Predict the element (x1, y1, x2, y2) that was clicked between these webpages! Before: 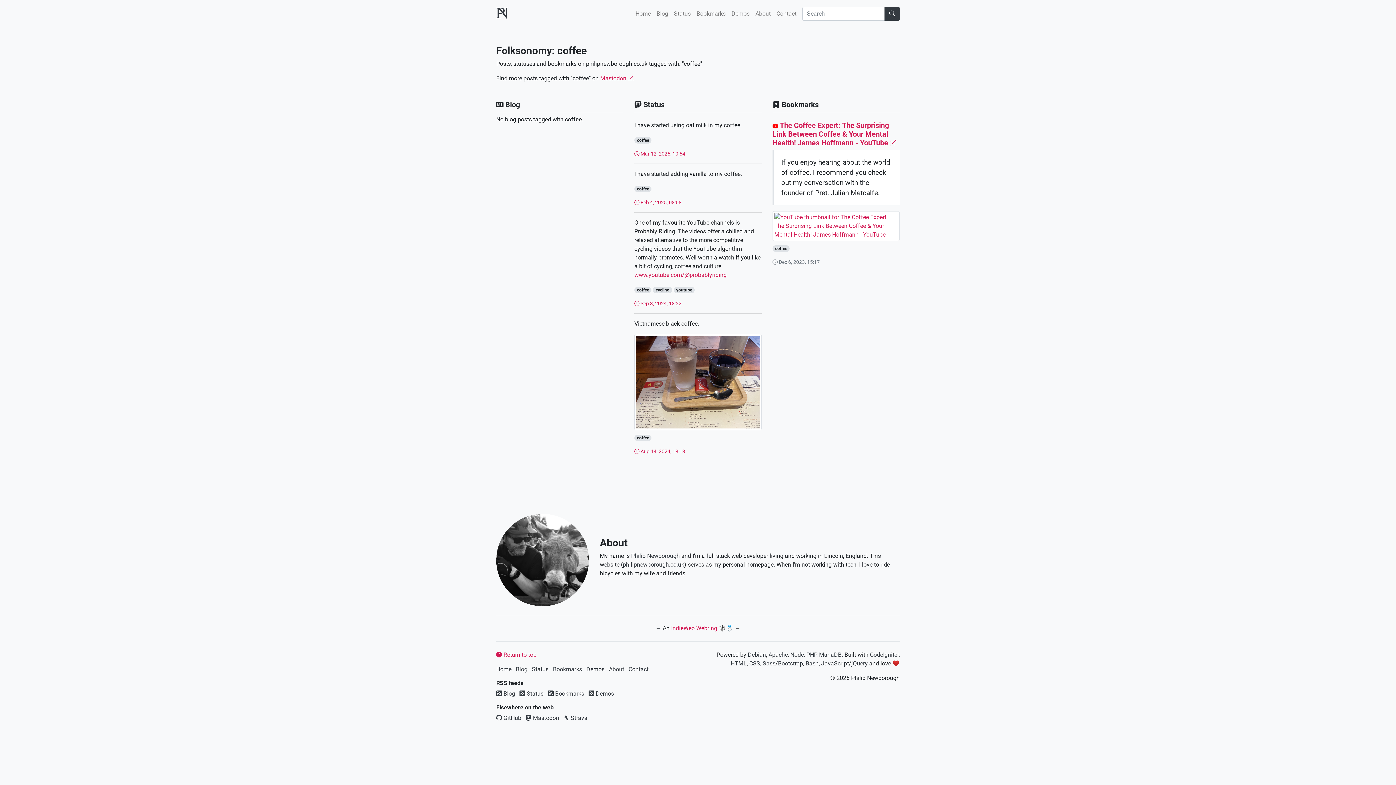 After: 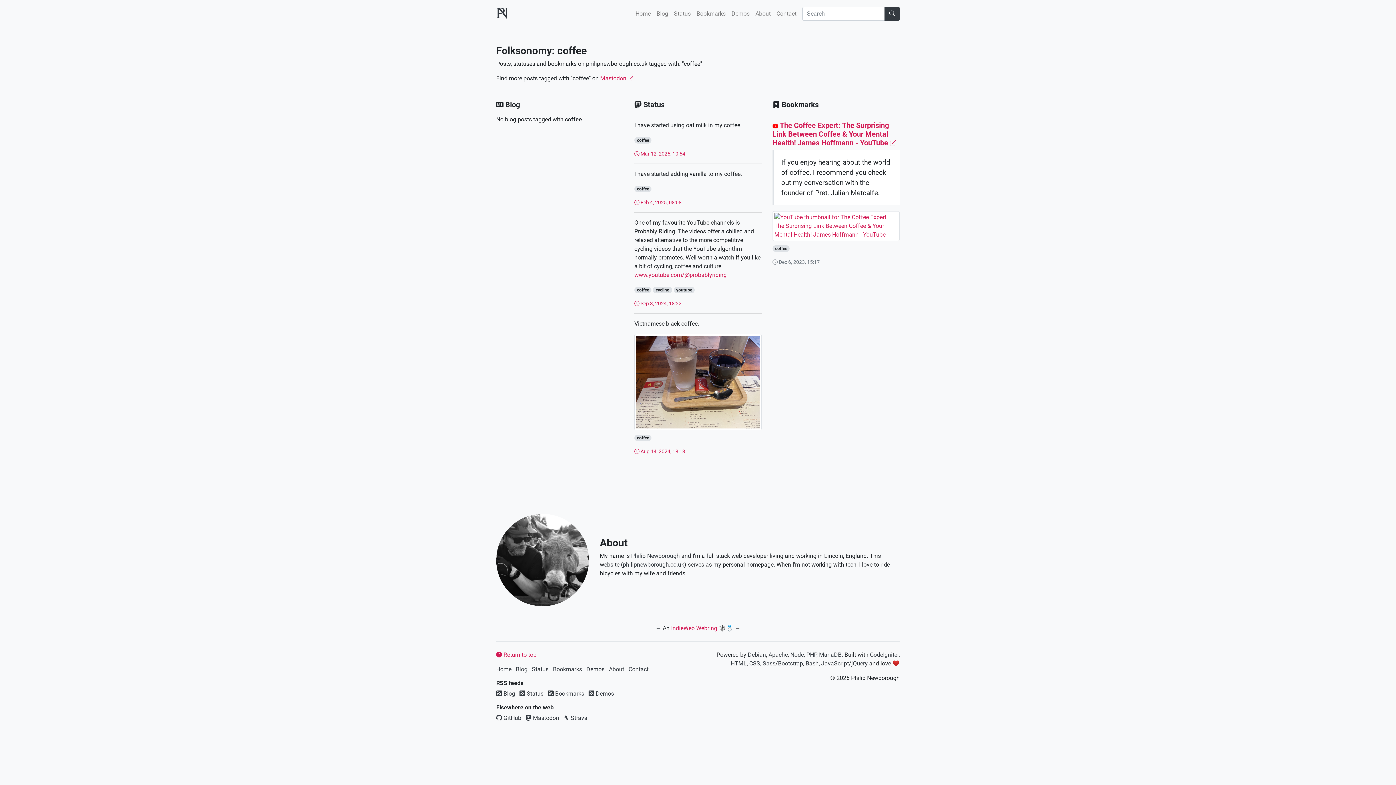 Action: label: coffee bbox: (634, 286, 651, 293)